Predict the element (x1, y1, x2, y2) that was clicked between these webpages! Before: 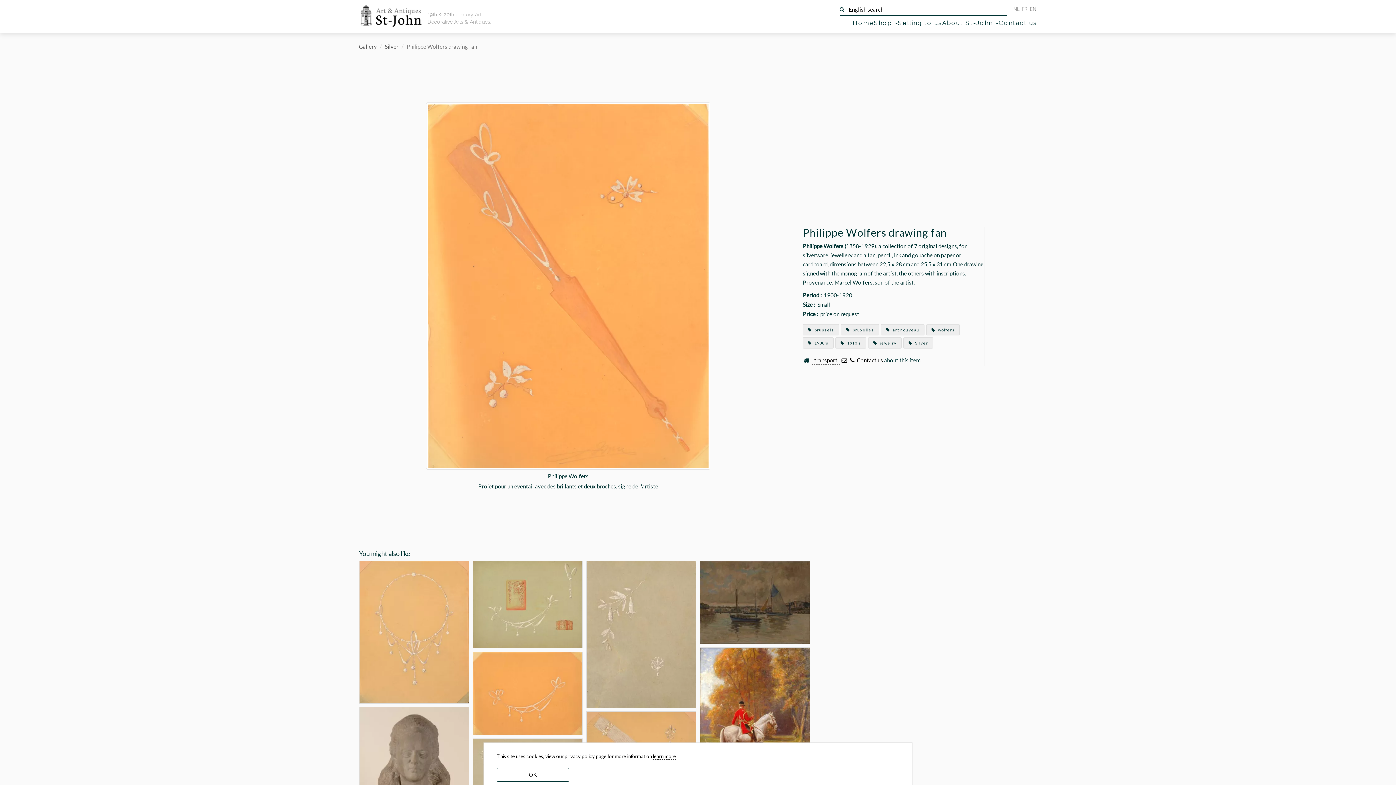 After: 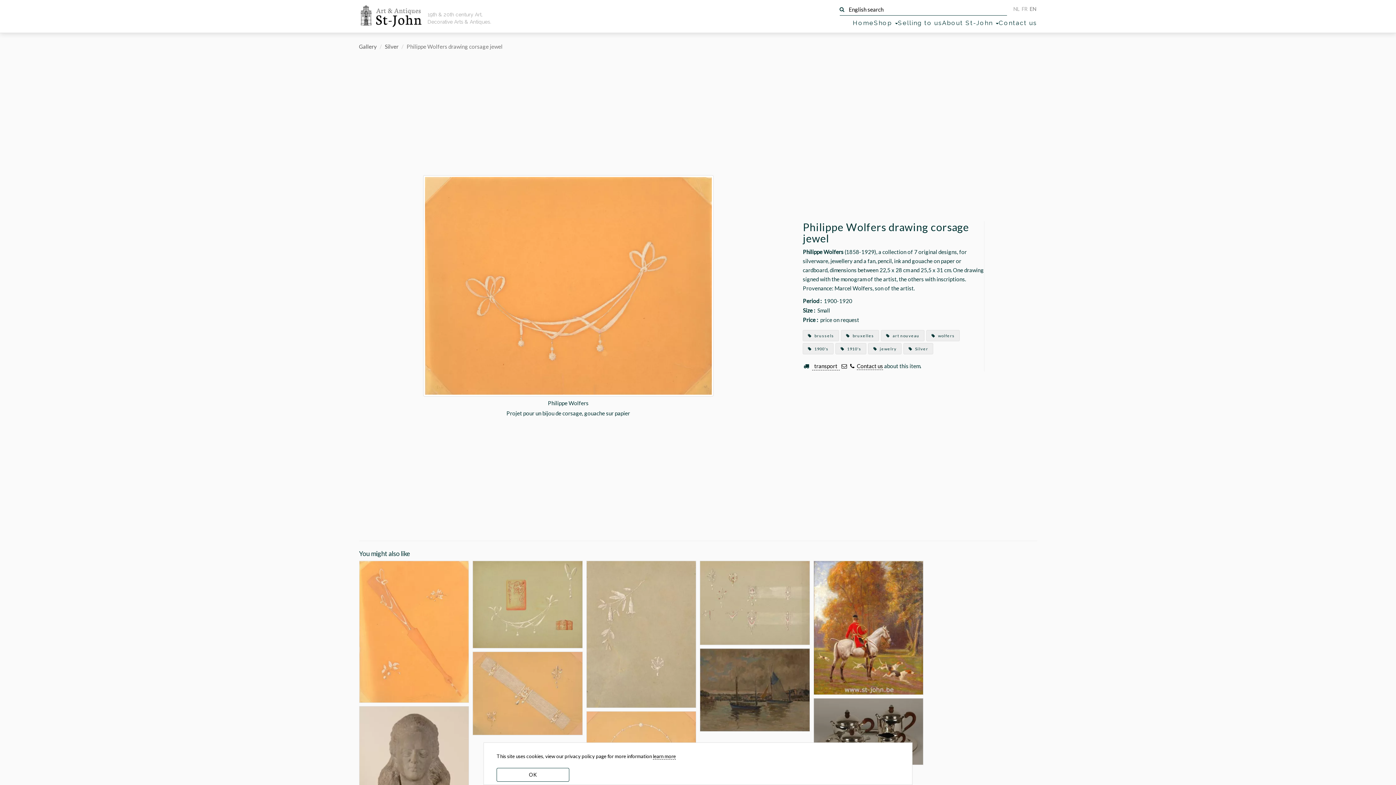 Action: bbox: (473, 689, 582, 696)